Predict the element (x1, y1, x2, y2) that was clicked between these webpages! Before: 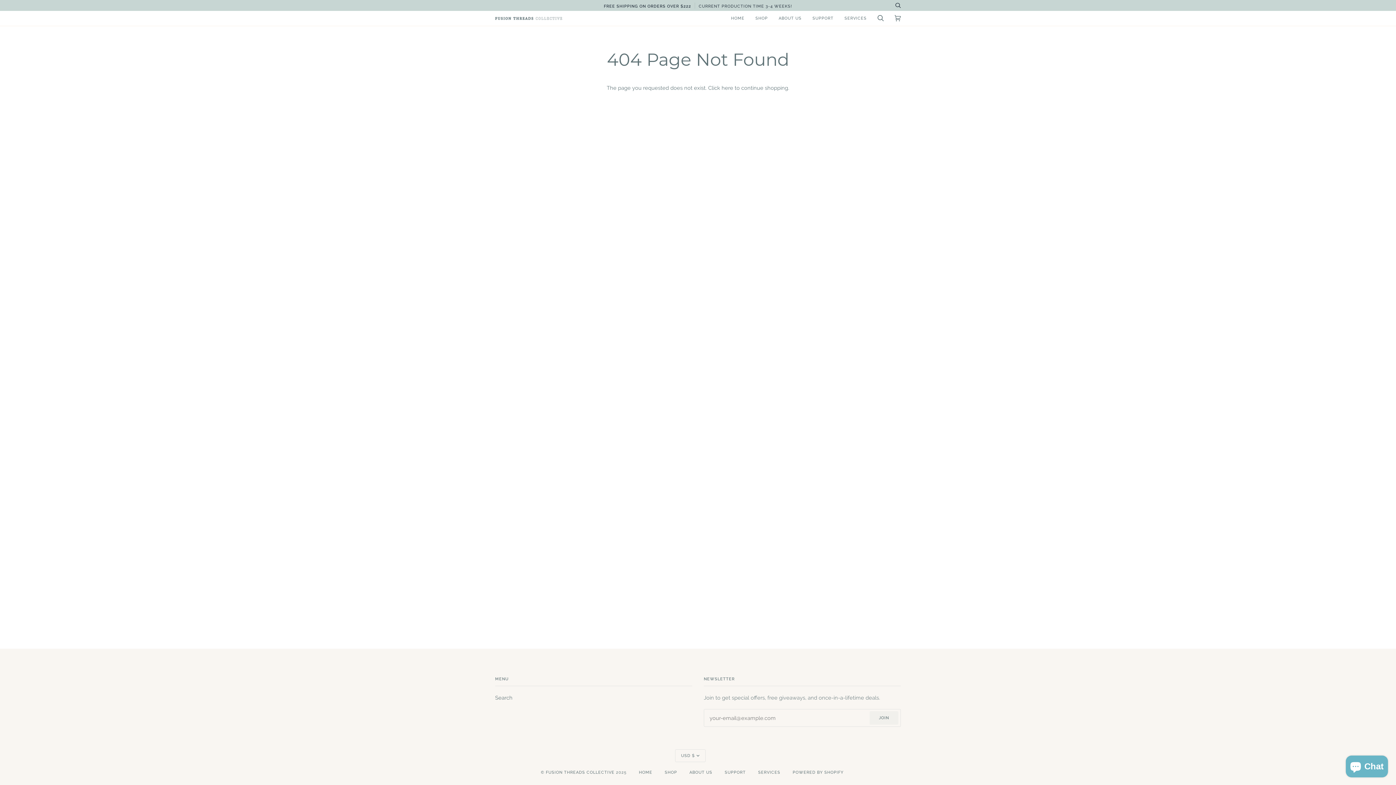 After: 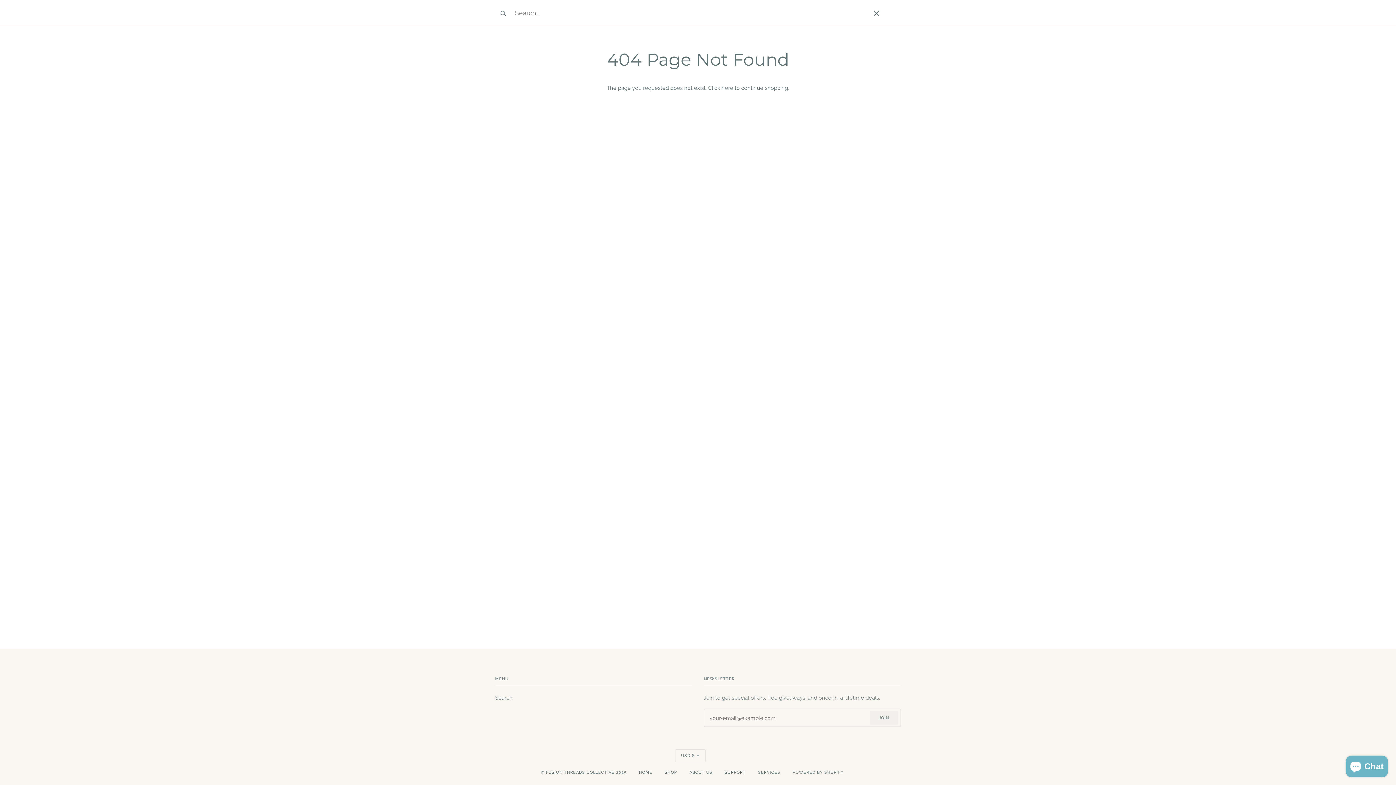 Action: bbox: (890, -1, 901, 12) label: Search